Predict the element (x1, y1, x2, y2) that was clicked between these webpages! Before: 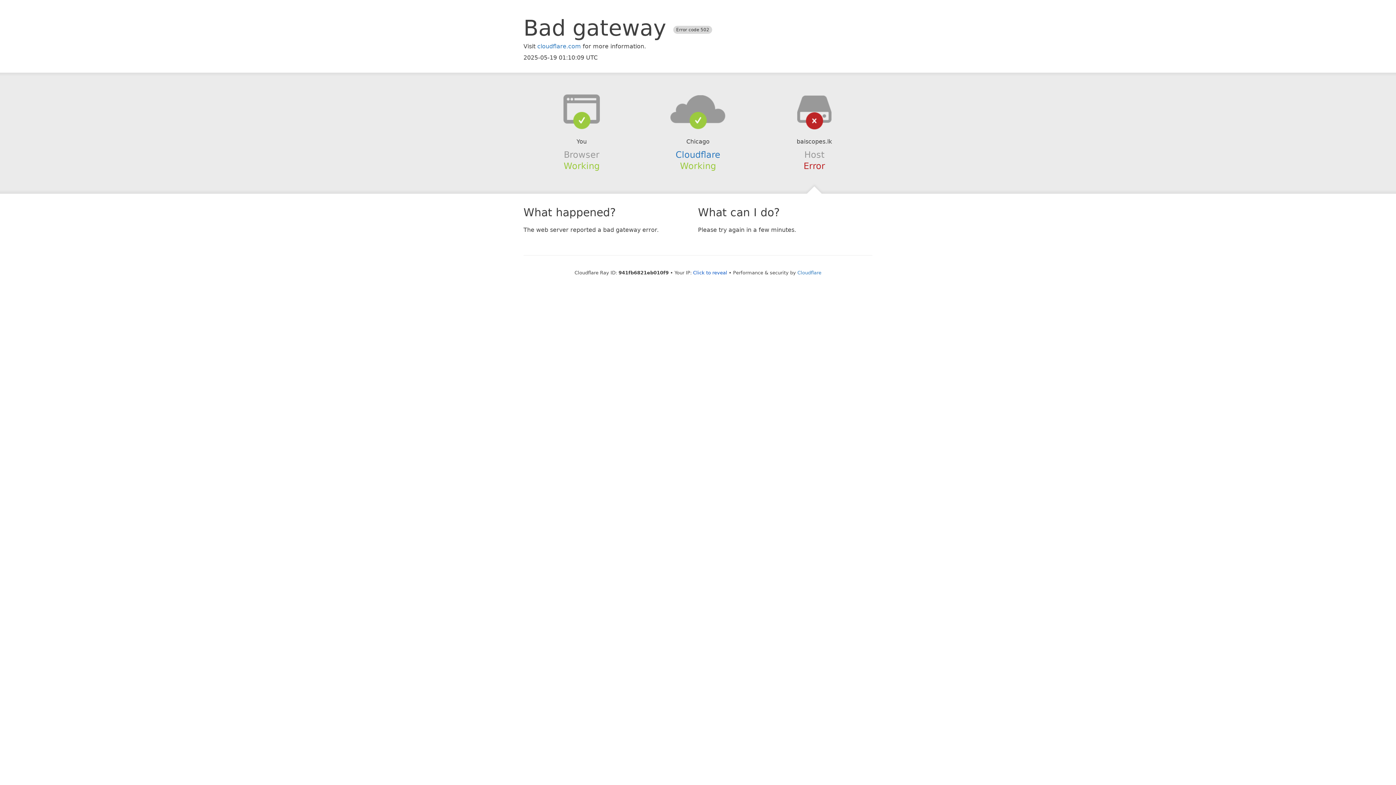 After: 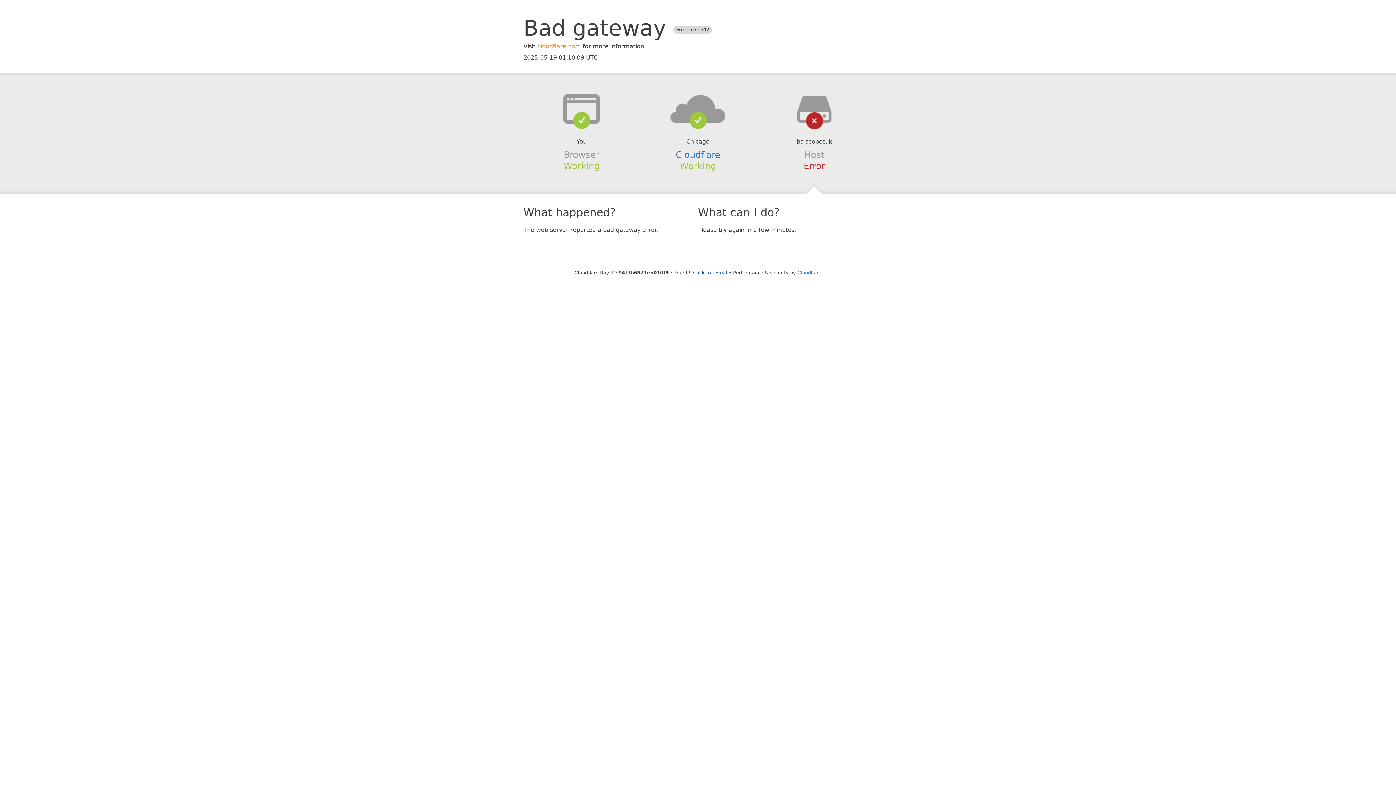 Action: label: cloudflare.com bbox: (537, 42, 581, 49)